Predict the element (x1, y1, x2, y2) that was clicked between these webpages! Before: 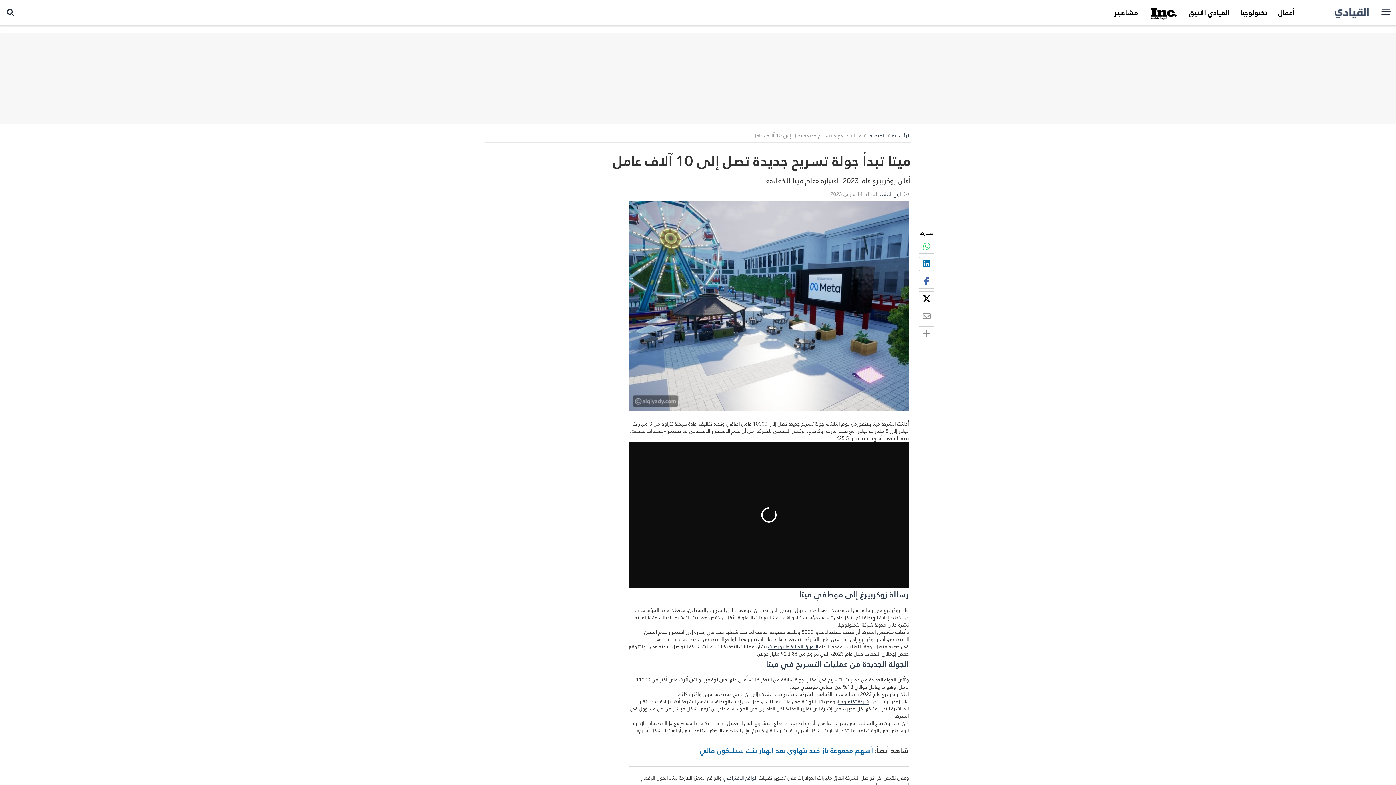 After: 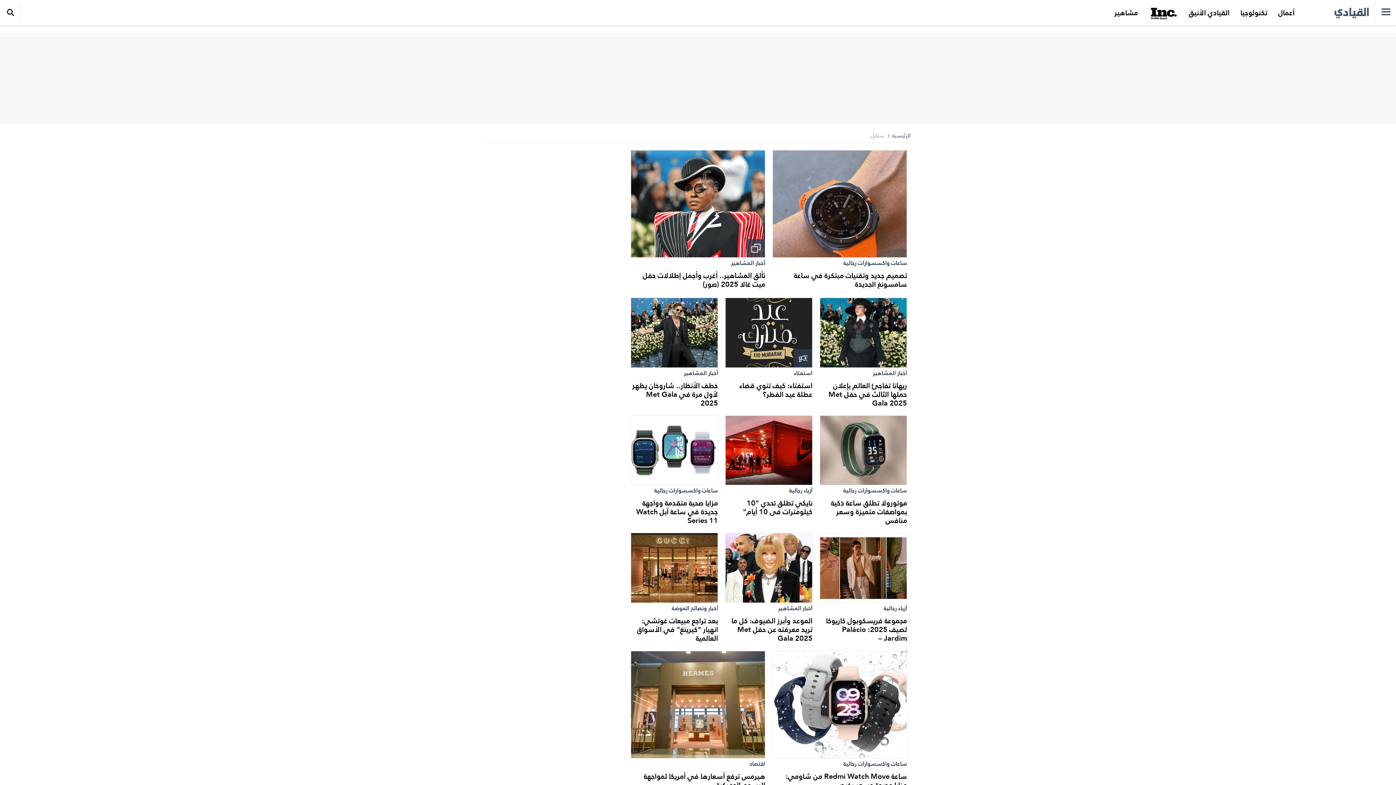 Action: label: القيادي الأنيق bbox: (1183, 0, 1235, 25)